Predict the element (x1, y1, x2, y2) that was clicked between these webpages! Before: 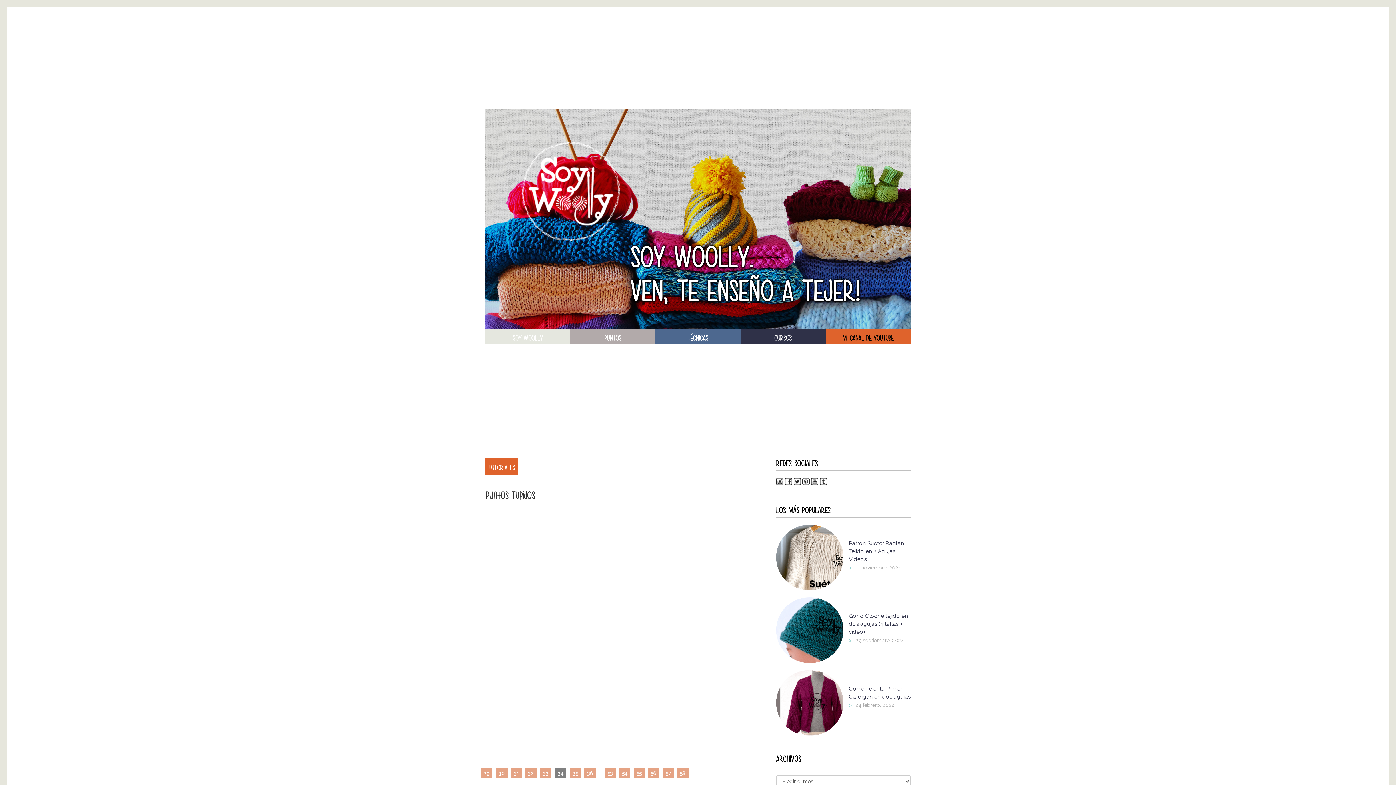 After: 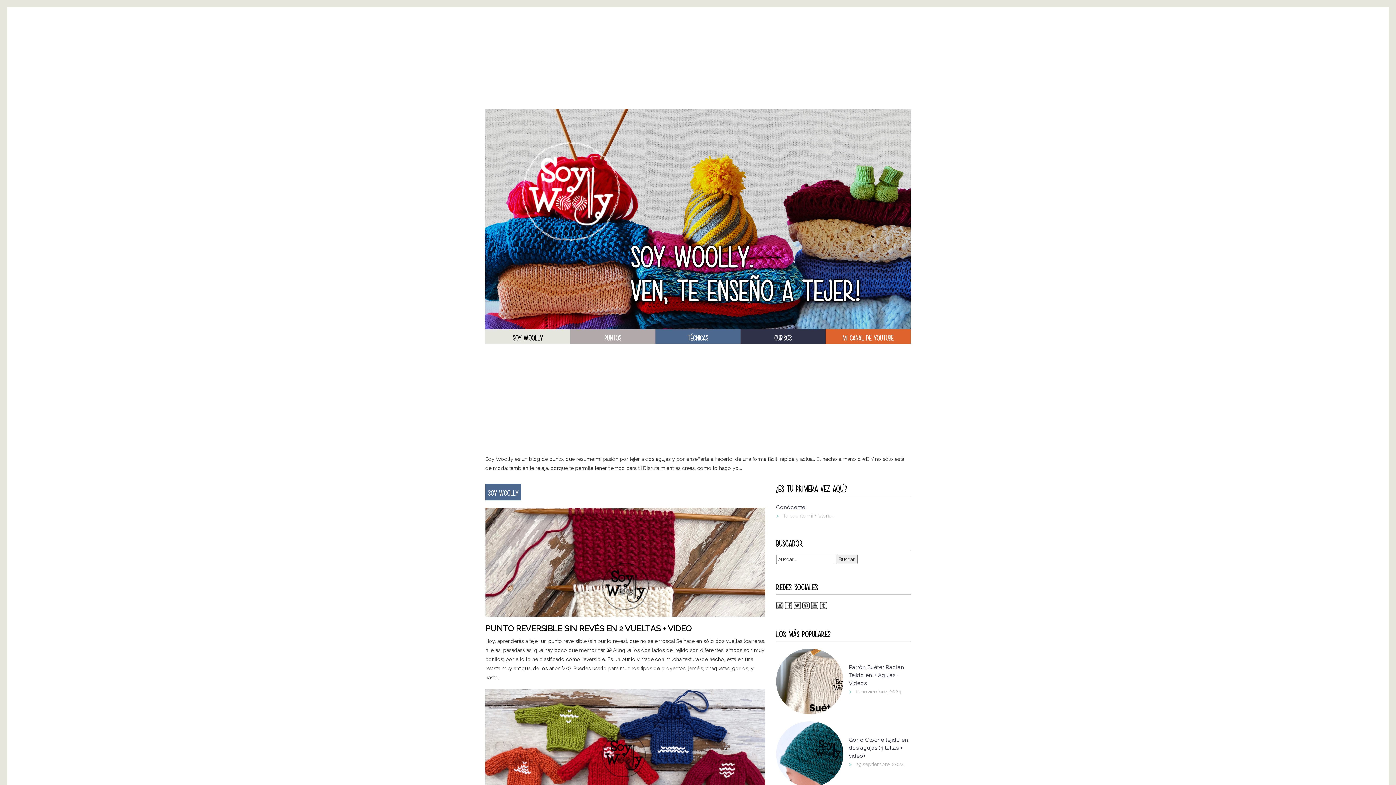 Action: bbox: (521, 142, 620, 240)